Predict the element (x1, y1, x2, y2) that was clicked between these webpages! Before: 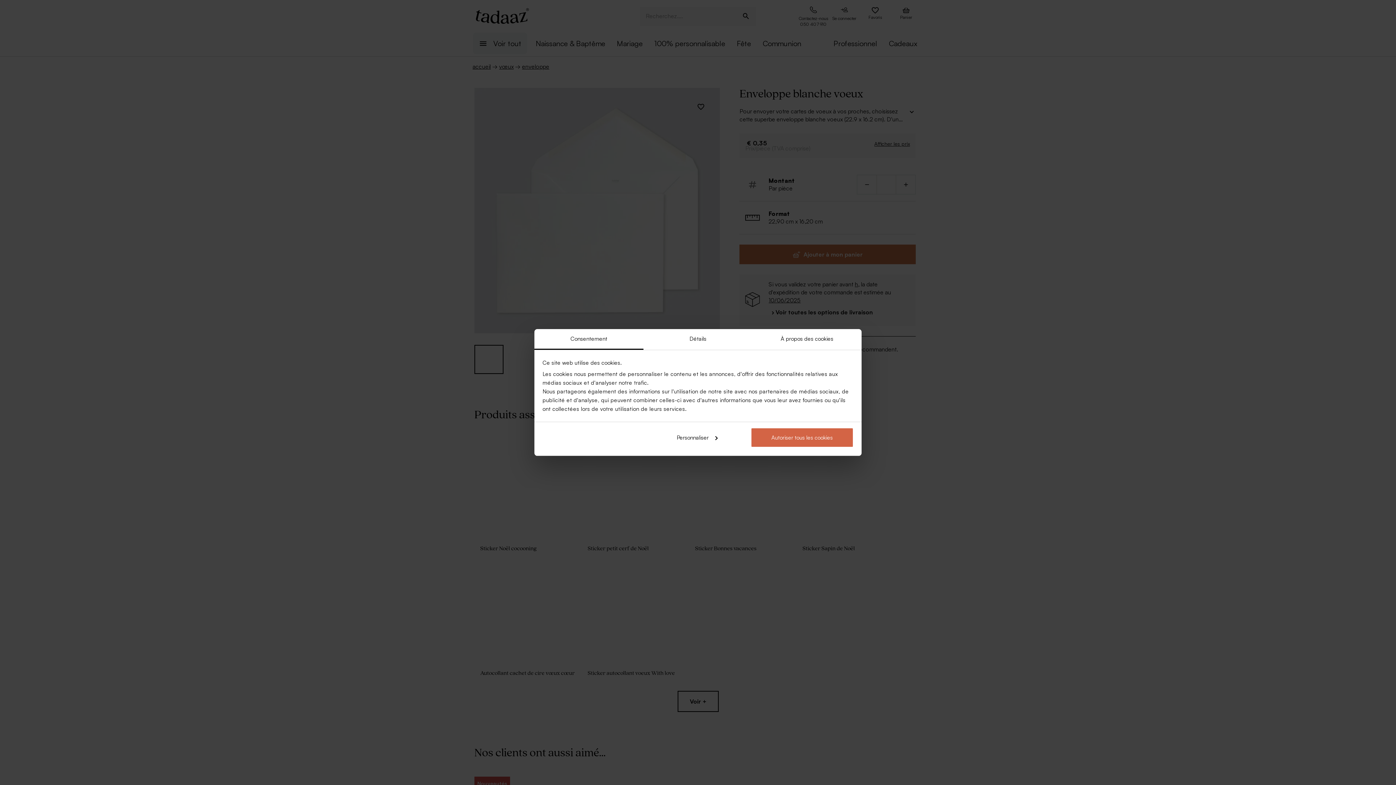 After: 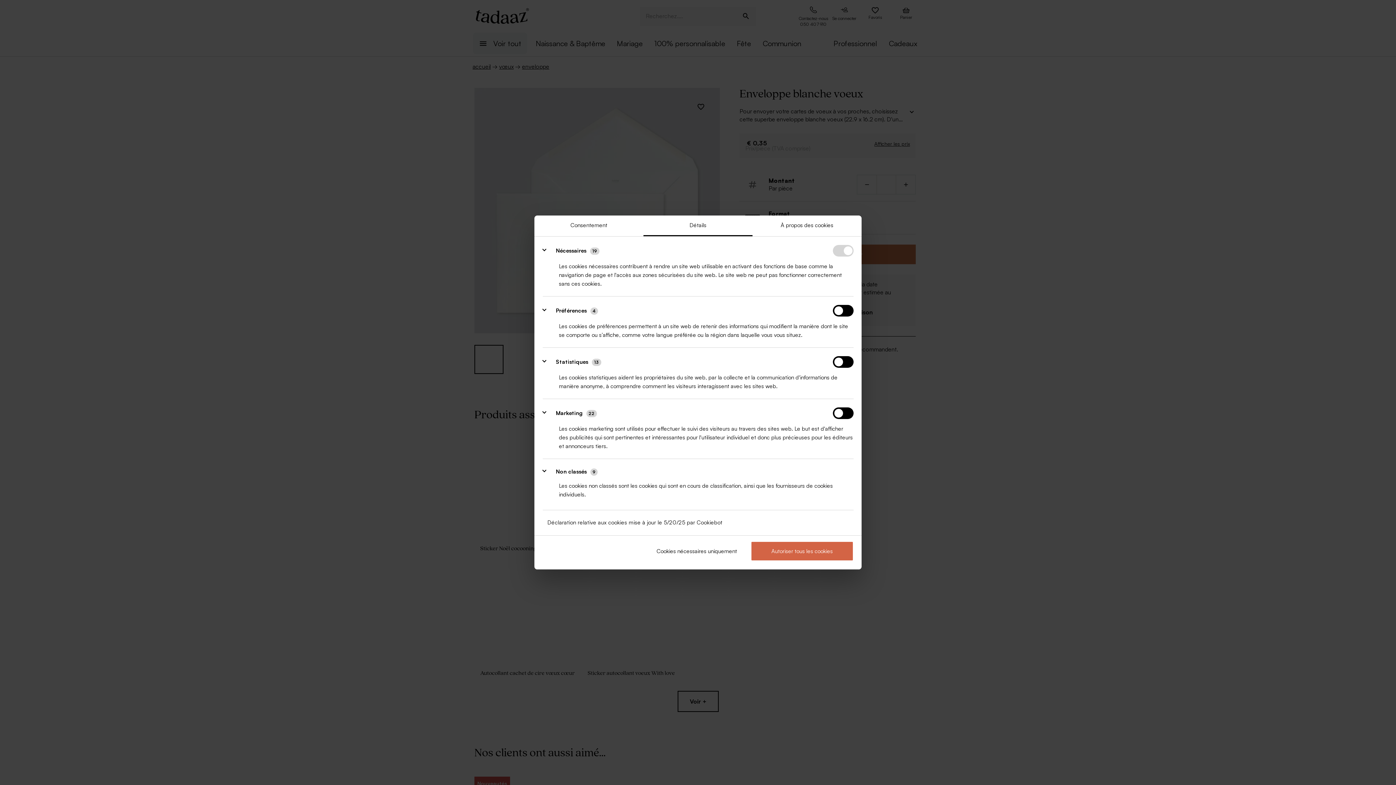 Action: label: Détails bbox: (643, 329, 752, 350)